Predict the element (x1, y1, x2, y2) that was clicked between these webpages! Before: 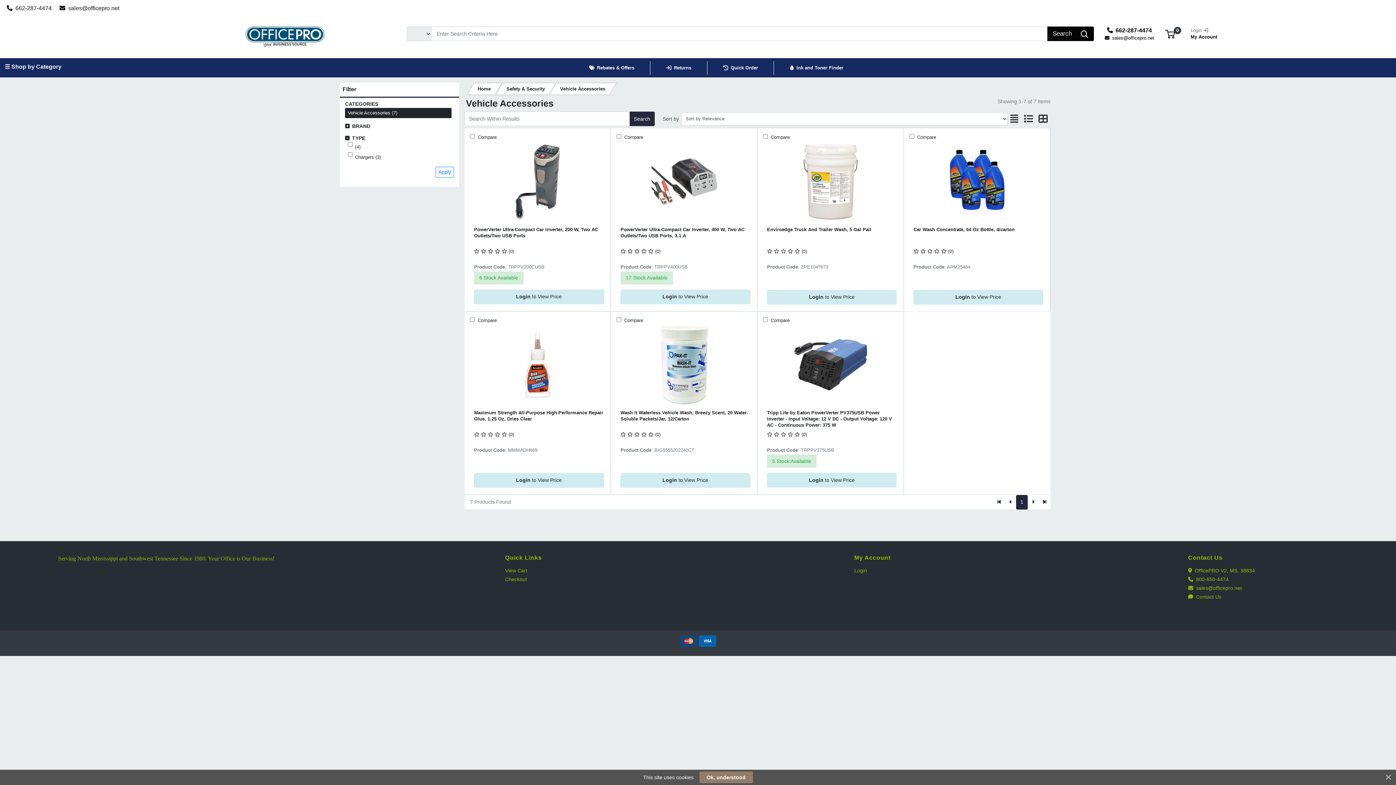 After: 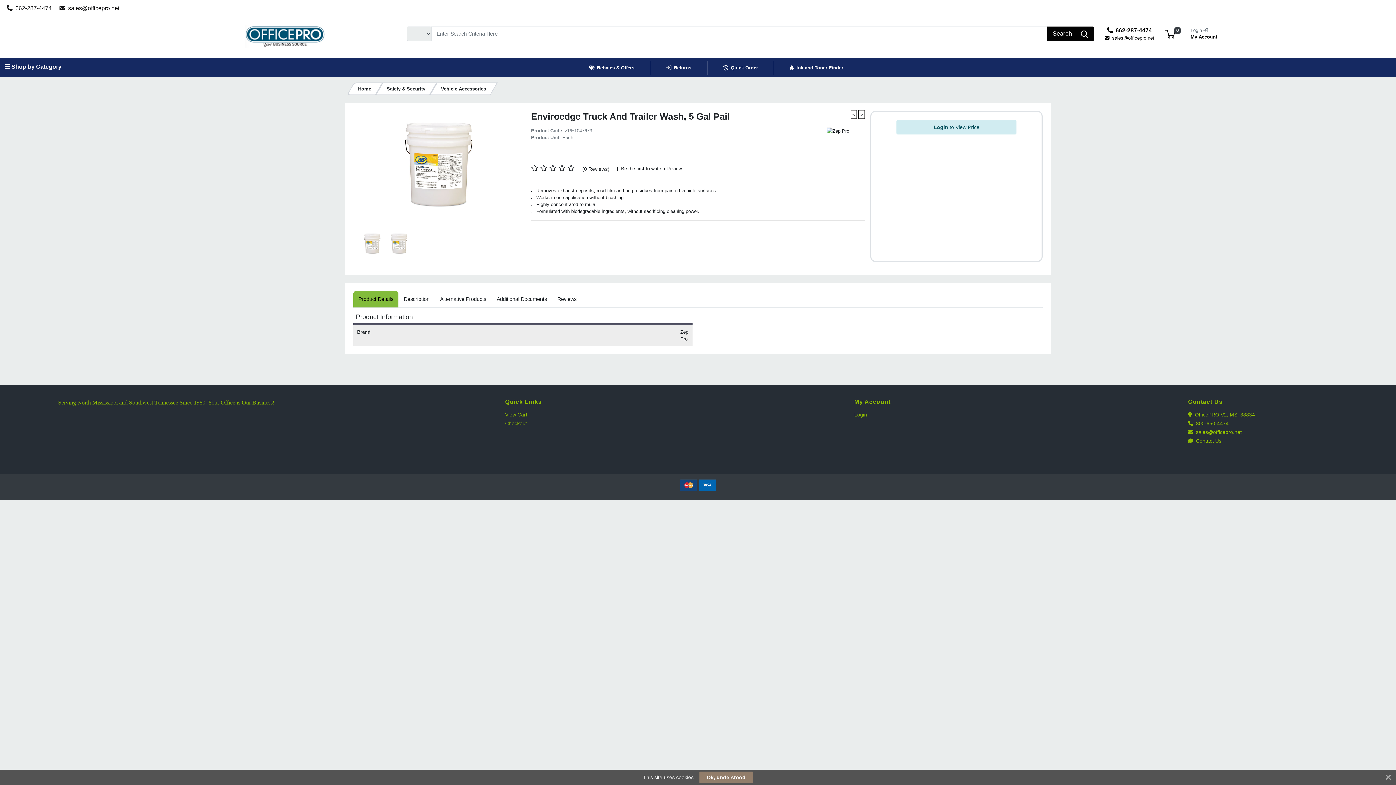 Action: label: Enviroedge Truck And Trailer Wash, 5 Gal Pail bbox: (767, 226, 896, 232)